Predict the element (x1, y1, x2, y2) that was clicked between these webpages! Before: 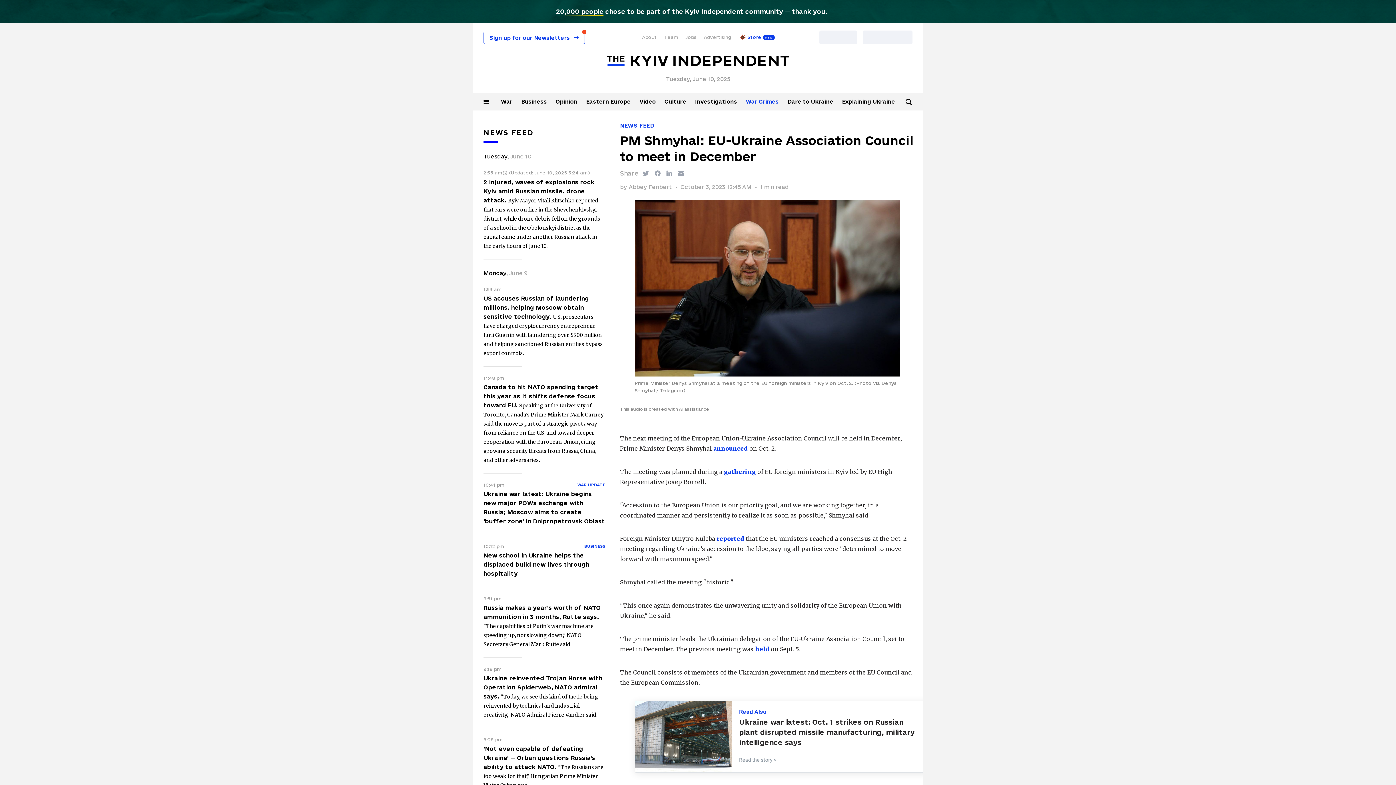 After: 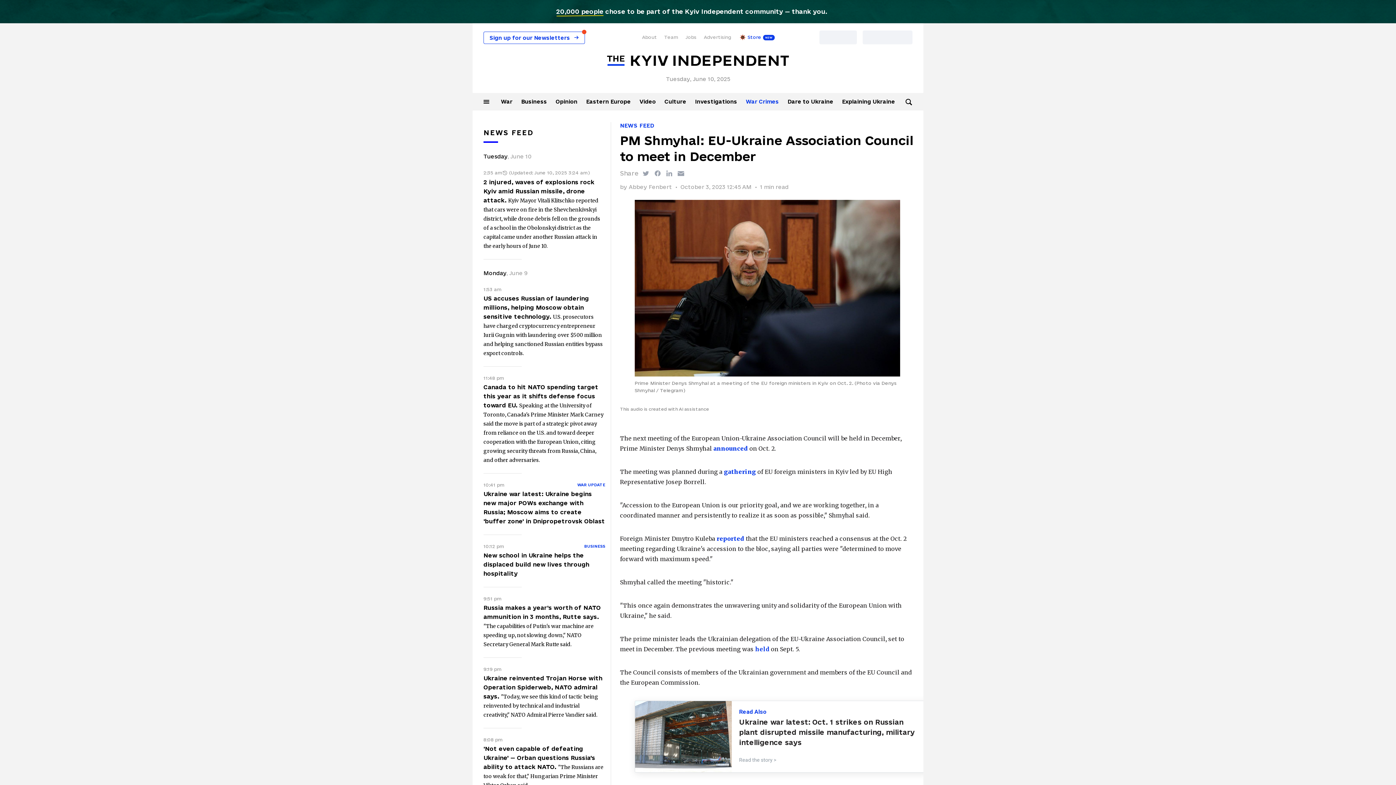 Action: label: reported bbox: (716, 535, 744, 542)